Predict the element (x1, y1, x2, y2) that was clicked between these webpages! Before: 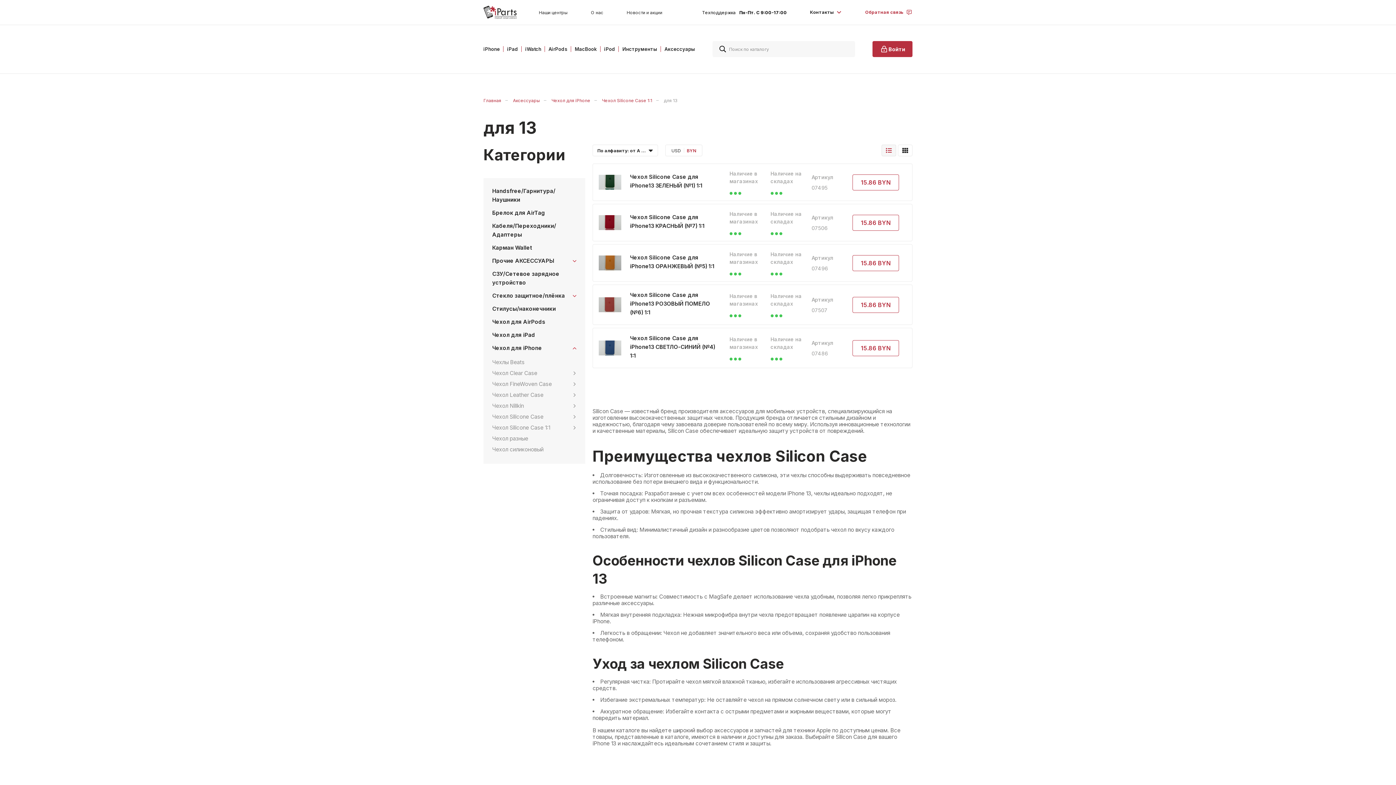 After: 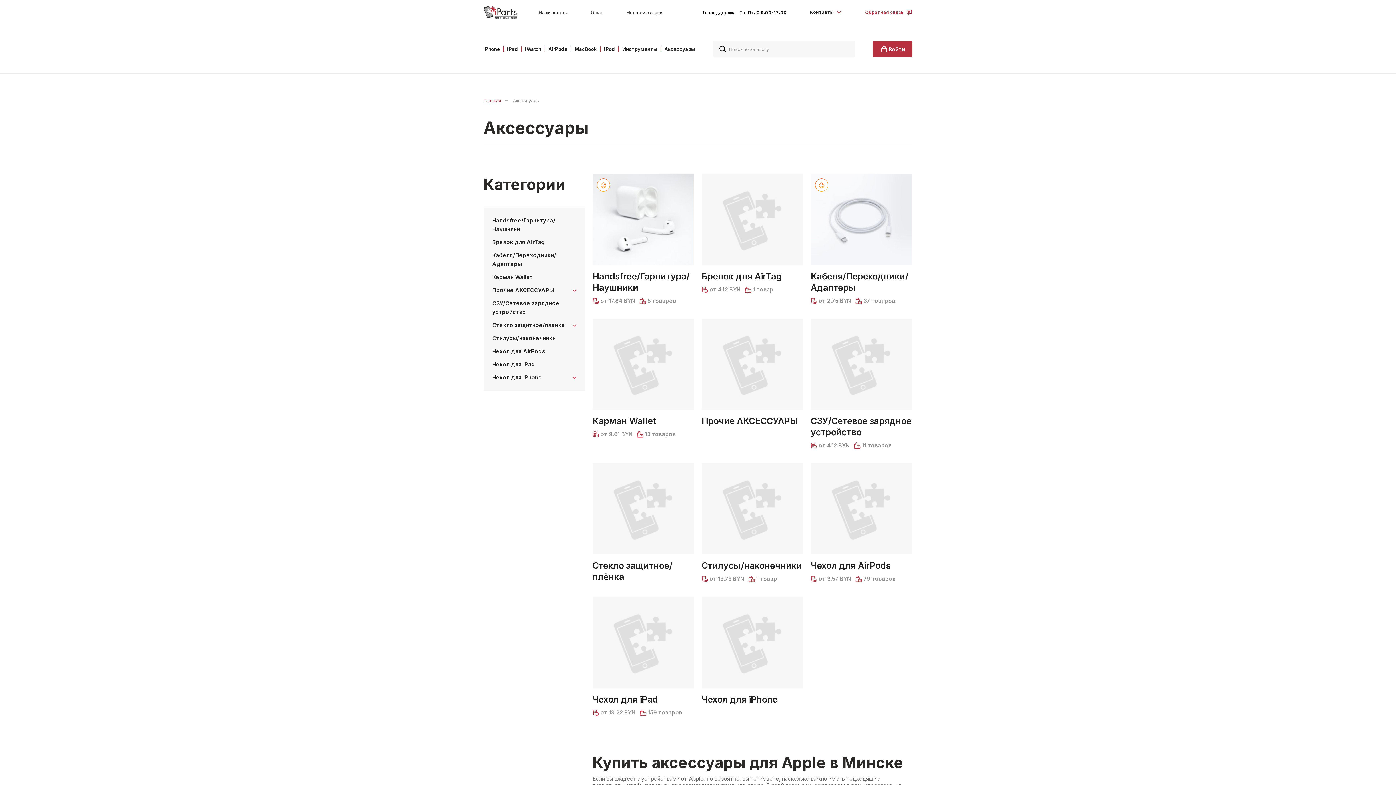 Action: bbox: (513, 97, 540, 103) label: Аксессуары